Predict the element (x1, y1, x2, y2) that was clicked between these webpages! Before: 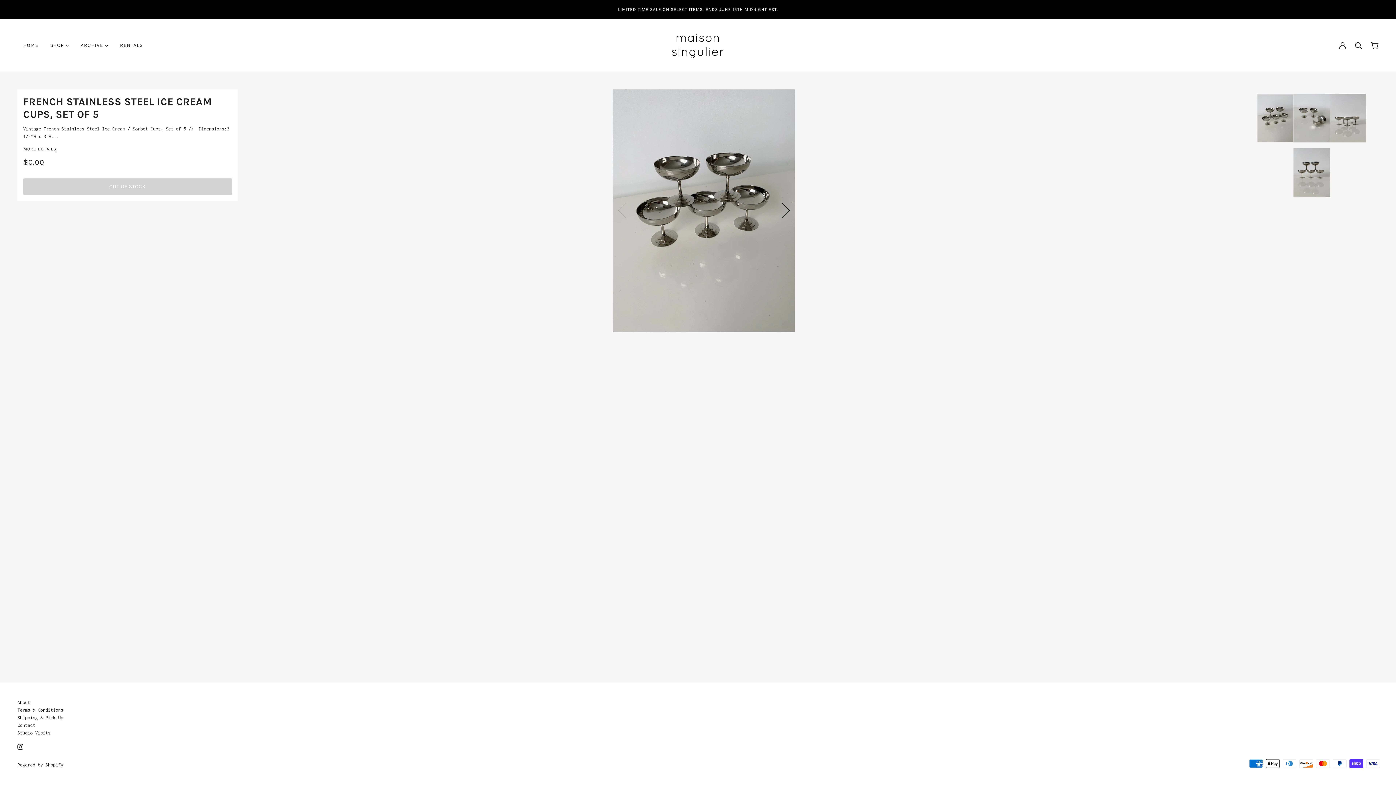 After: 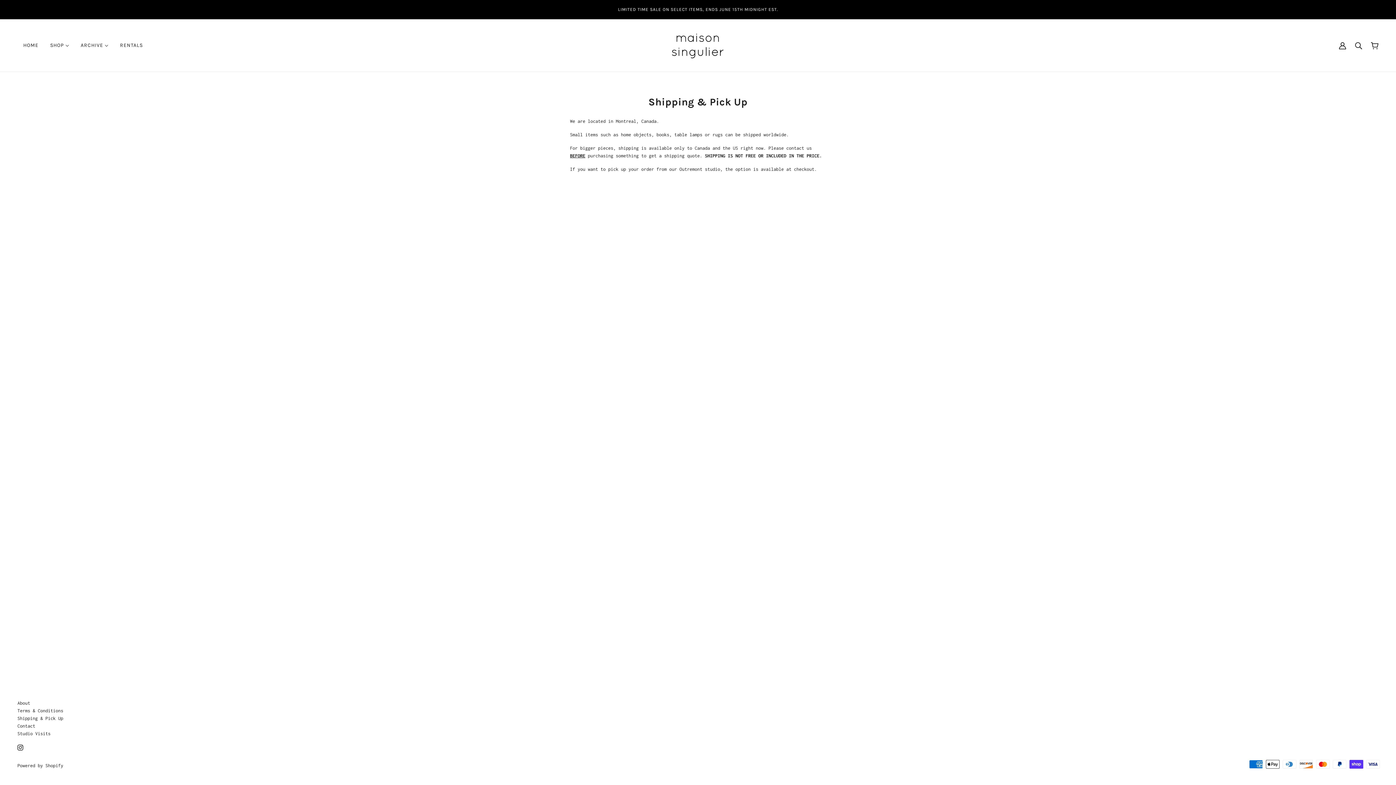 Action: label: Shipping & Pick Up bbox: (17, 715, 63, 720)